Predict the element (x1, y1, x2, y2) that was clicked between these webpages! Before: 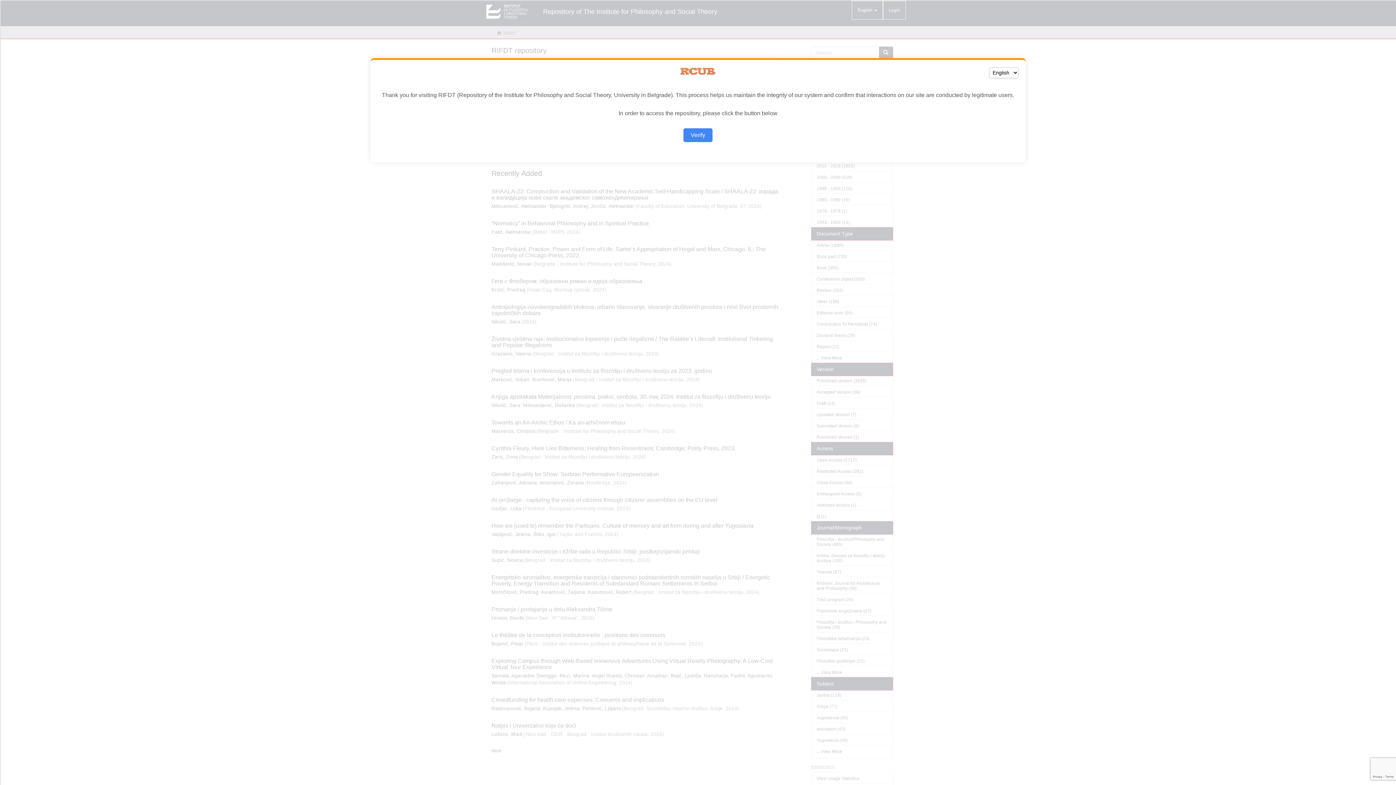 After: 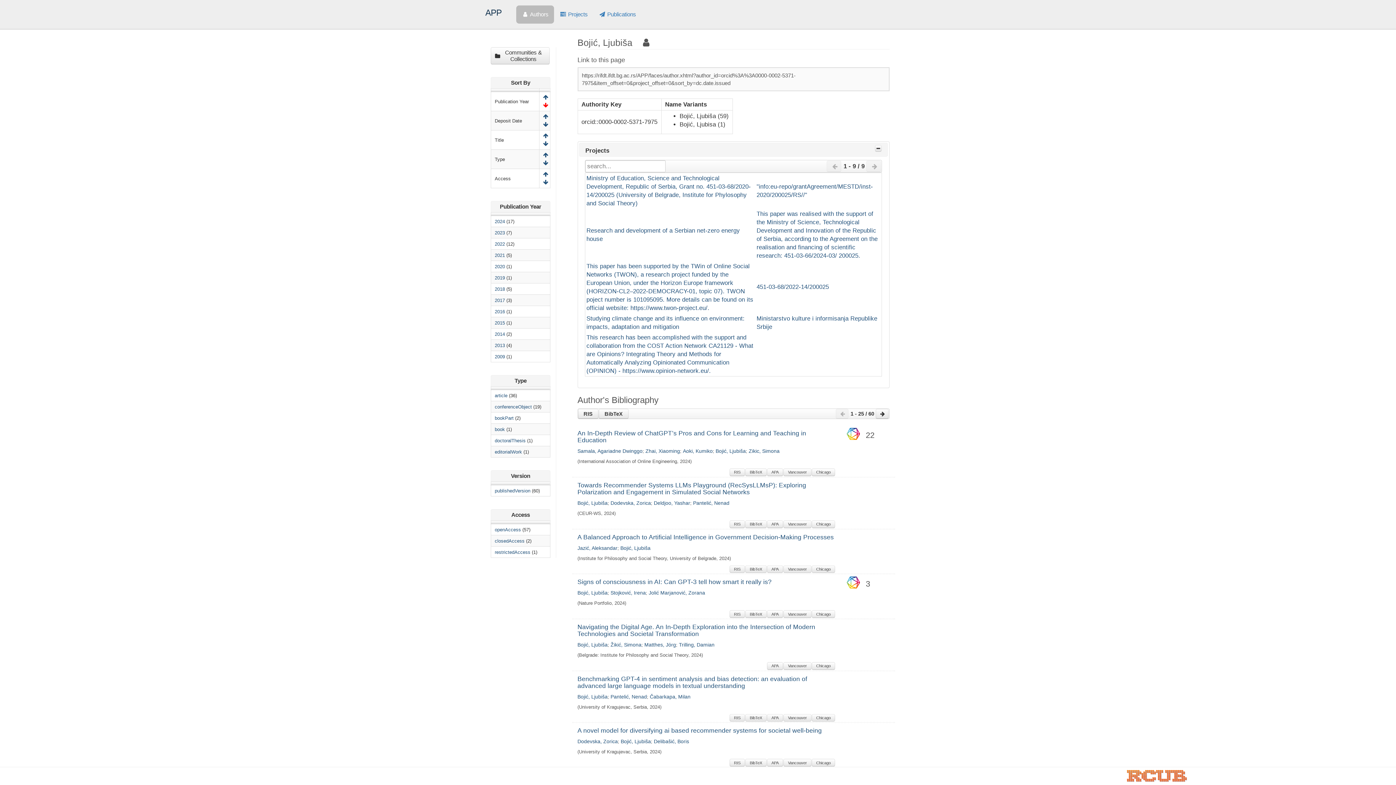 Action: bbox: (683, 128, 712, 142) label: Verify